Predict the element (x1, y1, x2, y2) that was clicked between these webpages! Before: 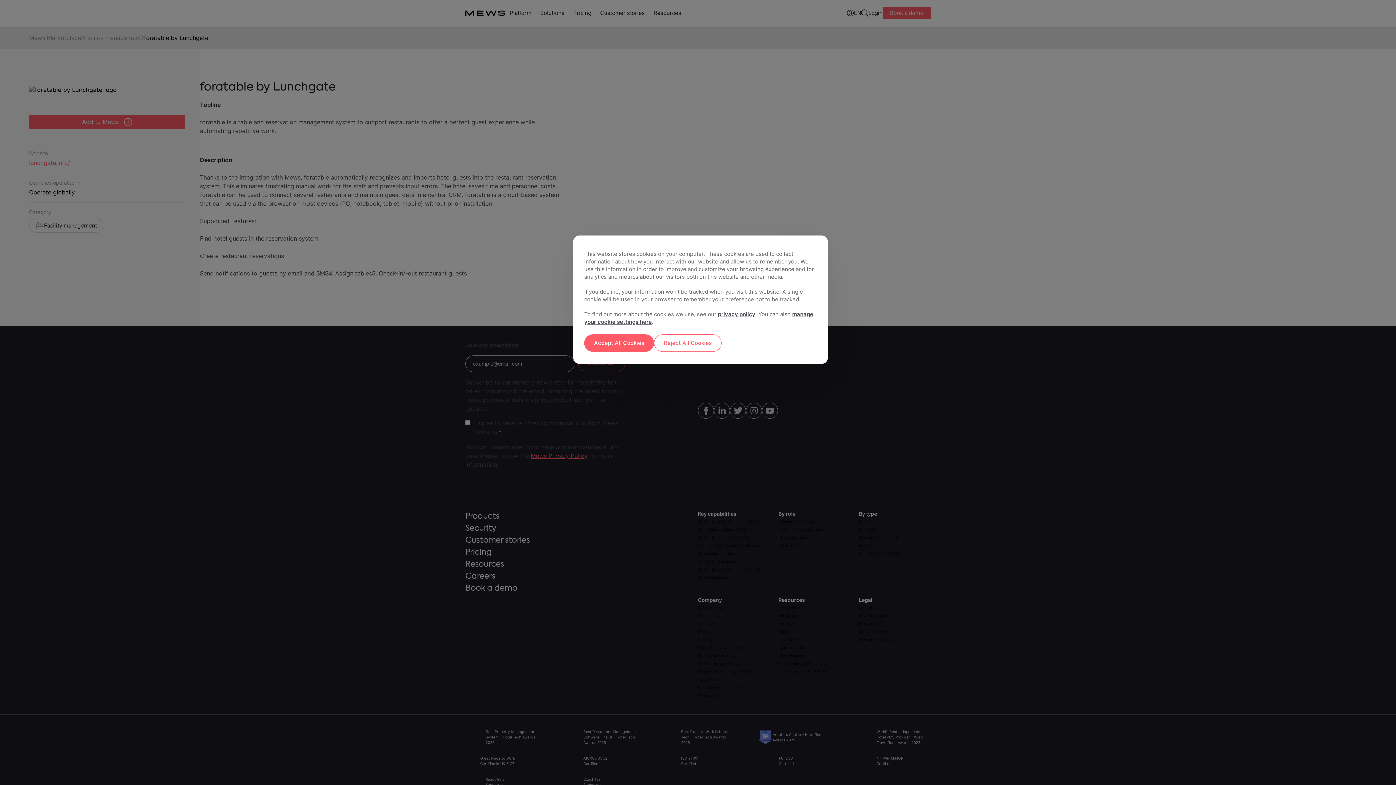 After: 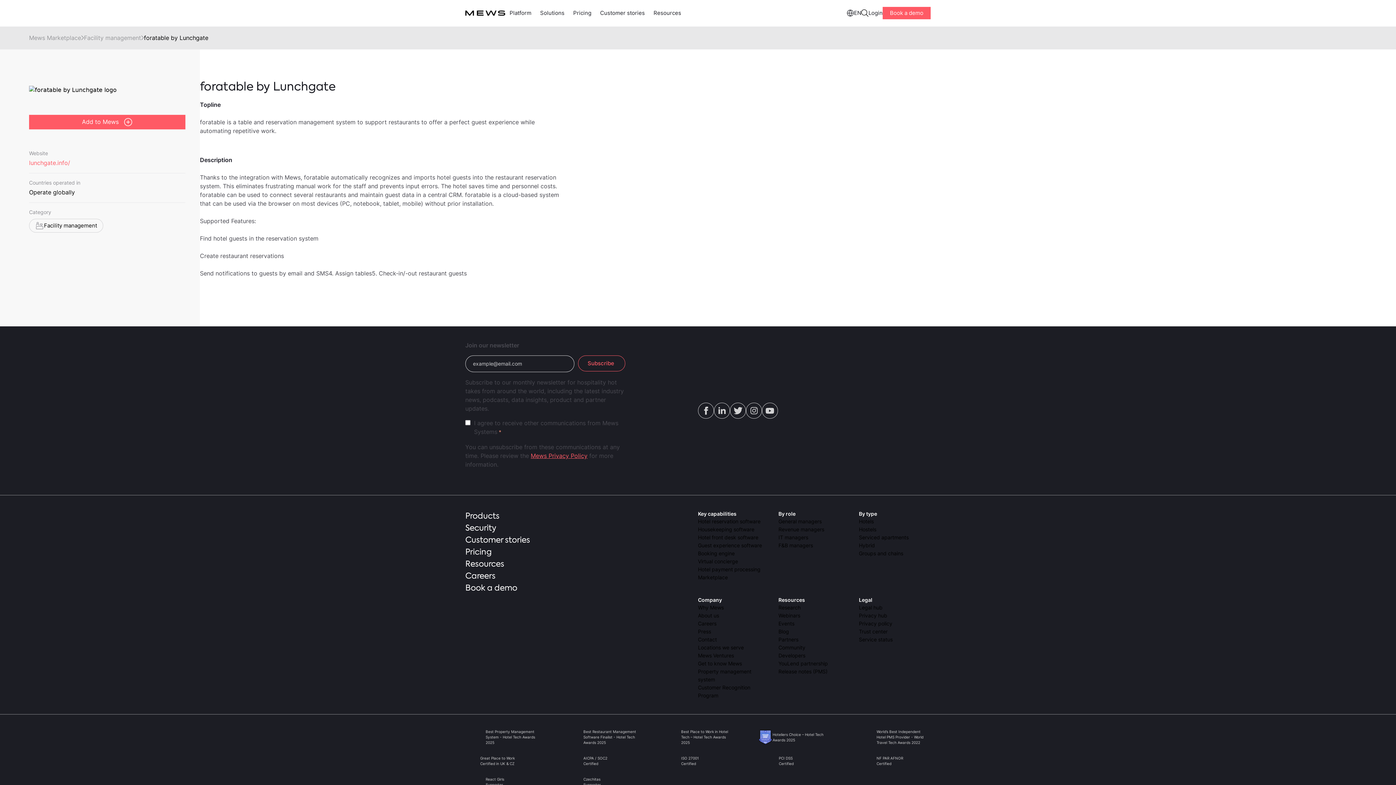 Action: bbox: (654, 334, 721, 352) label: Reject All Cookies